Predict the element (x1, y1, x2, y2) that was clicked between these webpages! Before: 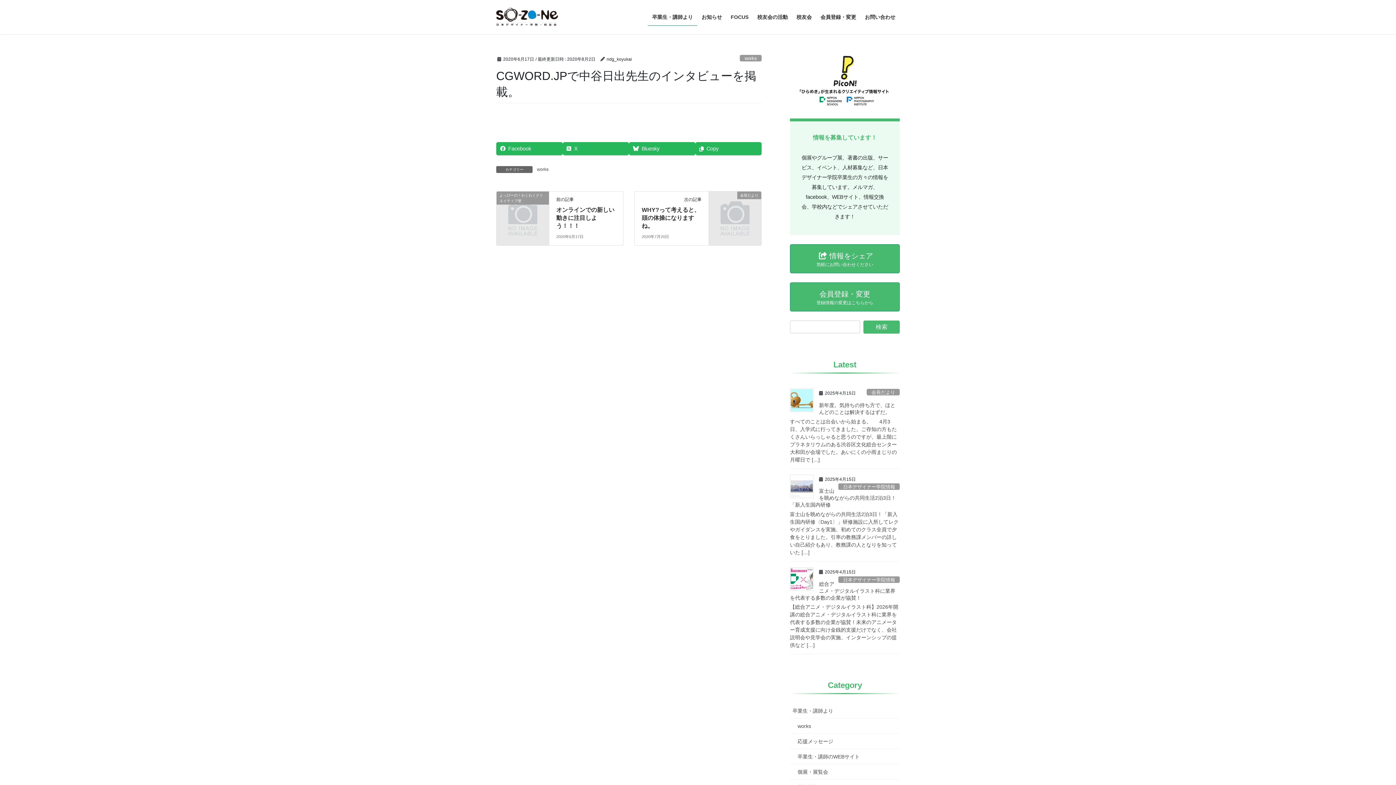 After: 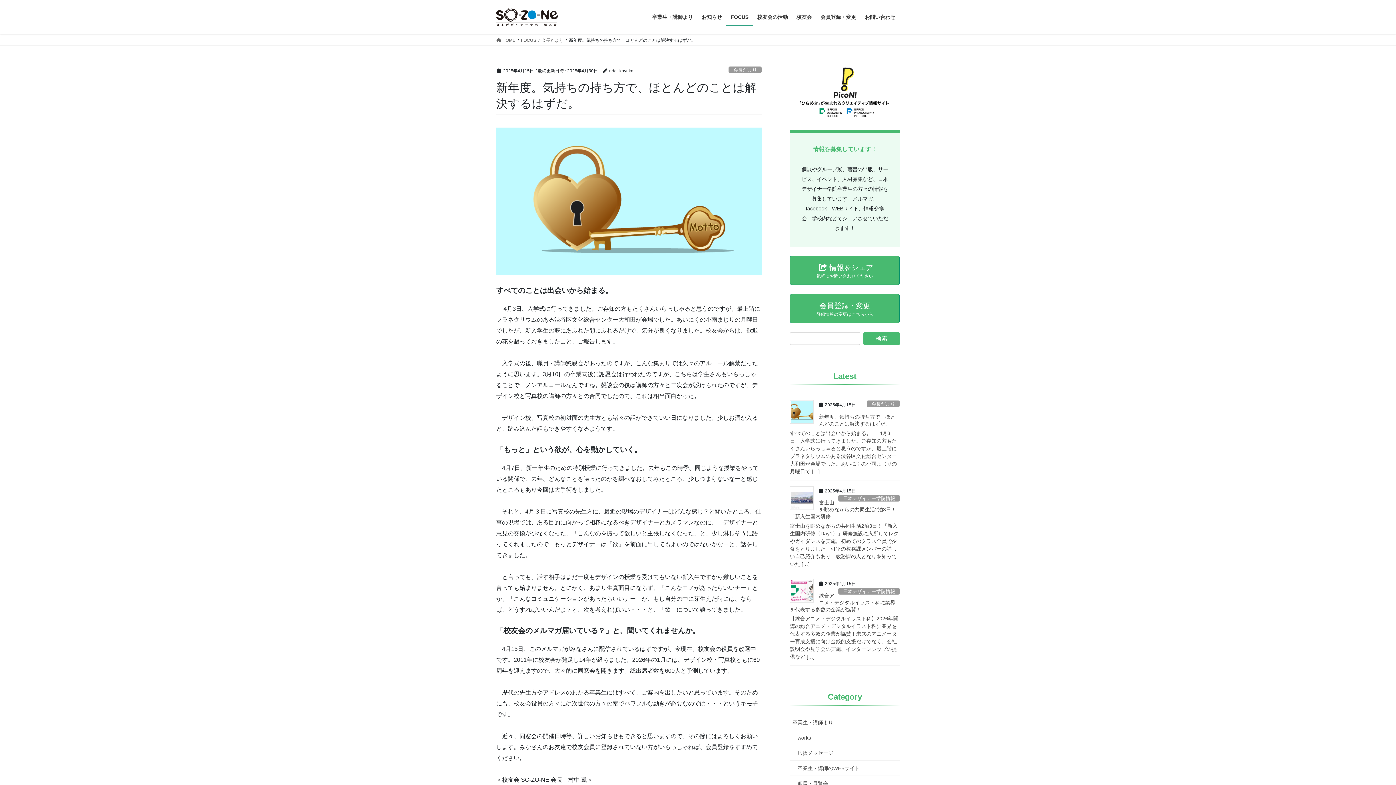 Action: label: すべてのことは出会いから始まる。 　 4月3日、入学式に行ってきました。ご存知の方もたくさんいらっしゃると思うのですが、最上階にプラネタリウムのある渋谷区文化総合センター大和田が会場でした。あいにくの小雨まじりの月曜日で […] bbox: (790, 418, 900, 463)